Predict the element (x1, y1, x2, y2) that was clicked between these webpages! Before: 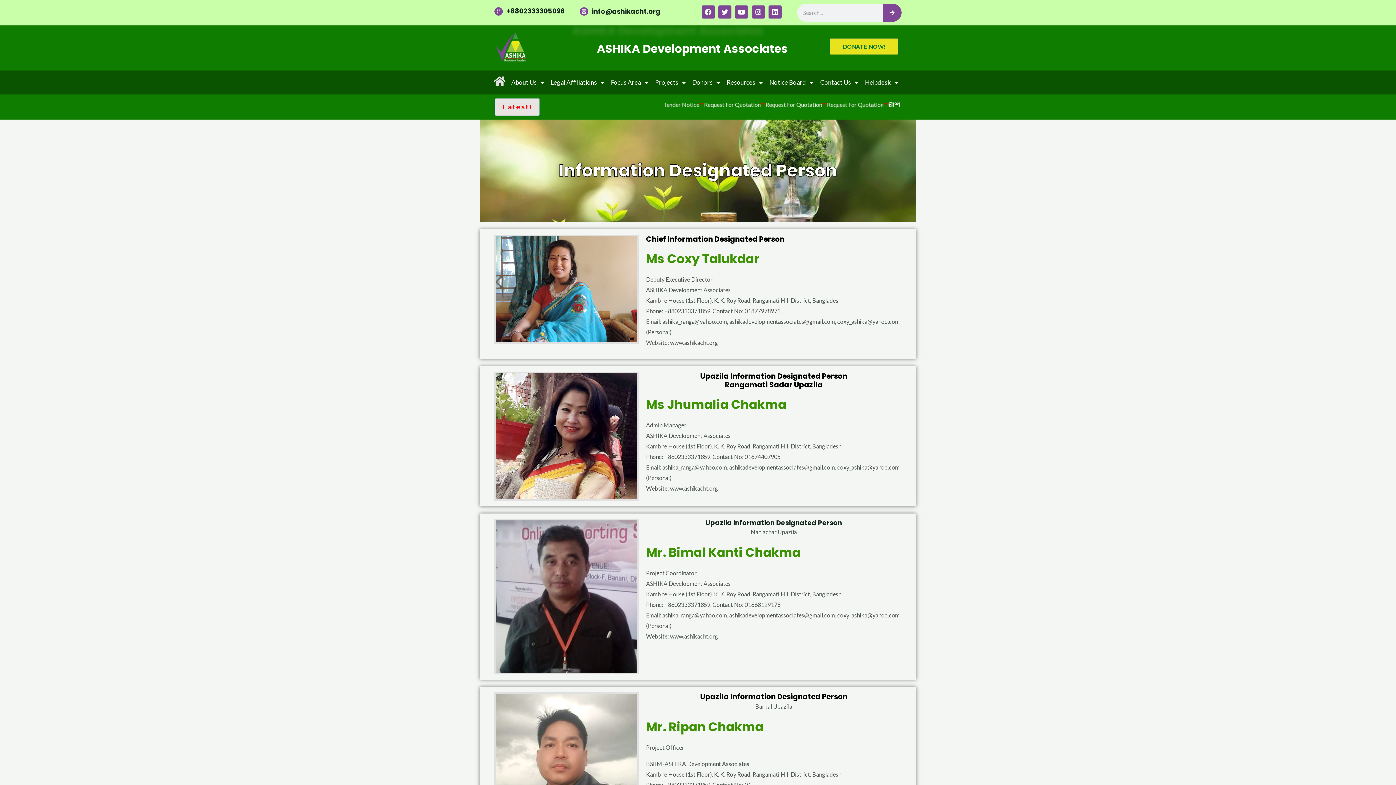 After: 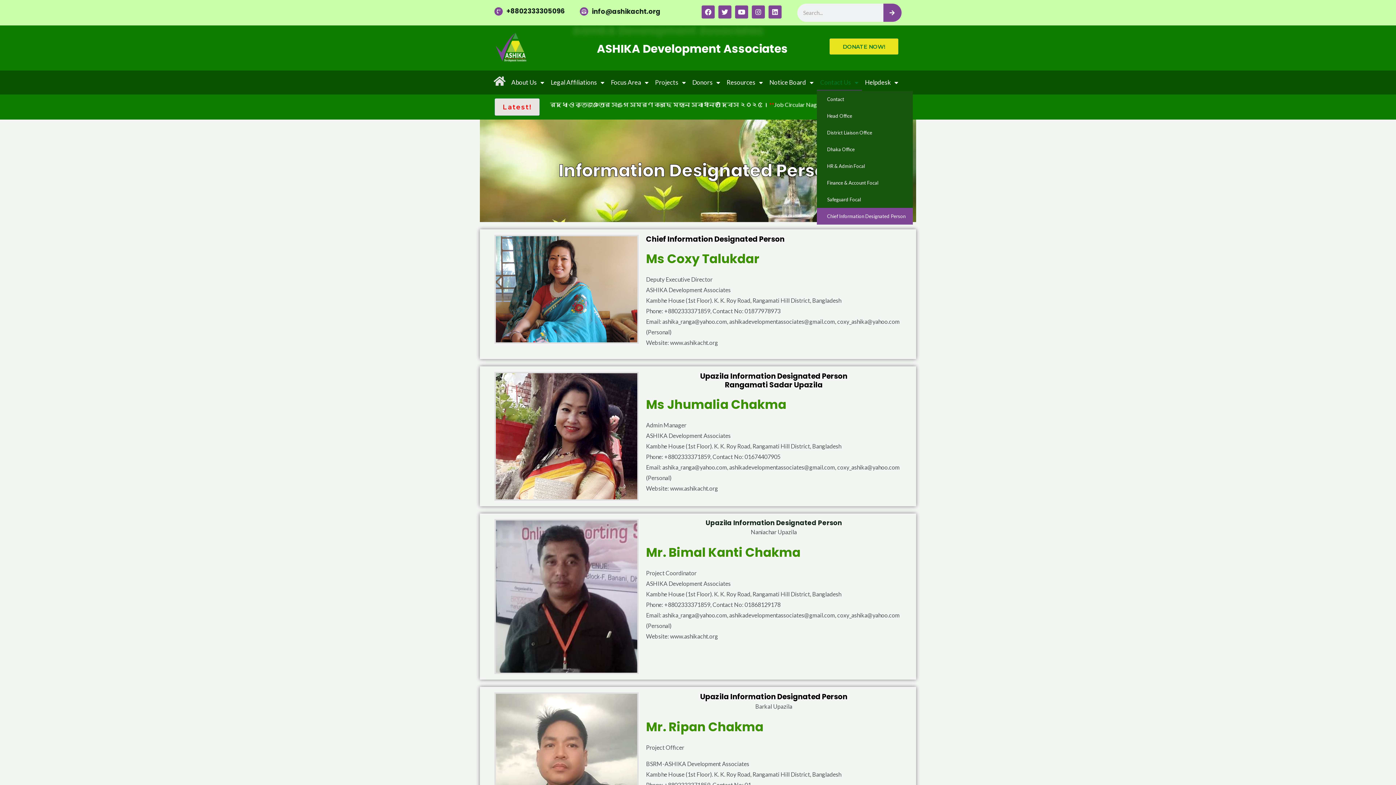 Action: bbox: (817, 74, 862, 90) label: Contact Us